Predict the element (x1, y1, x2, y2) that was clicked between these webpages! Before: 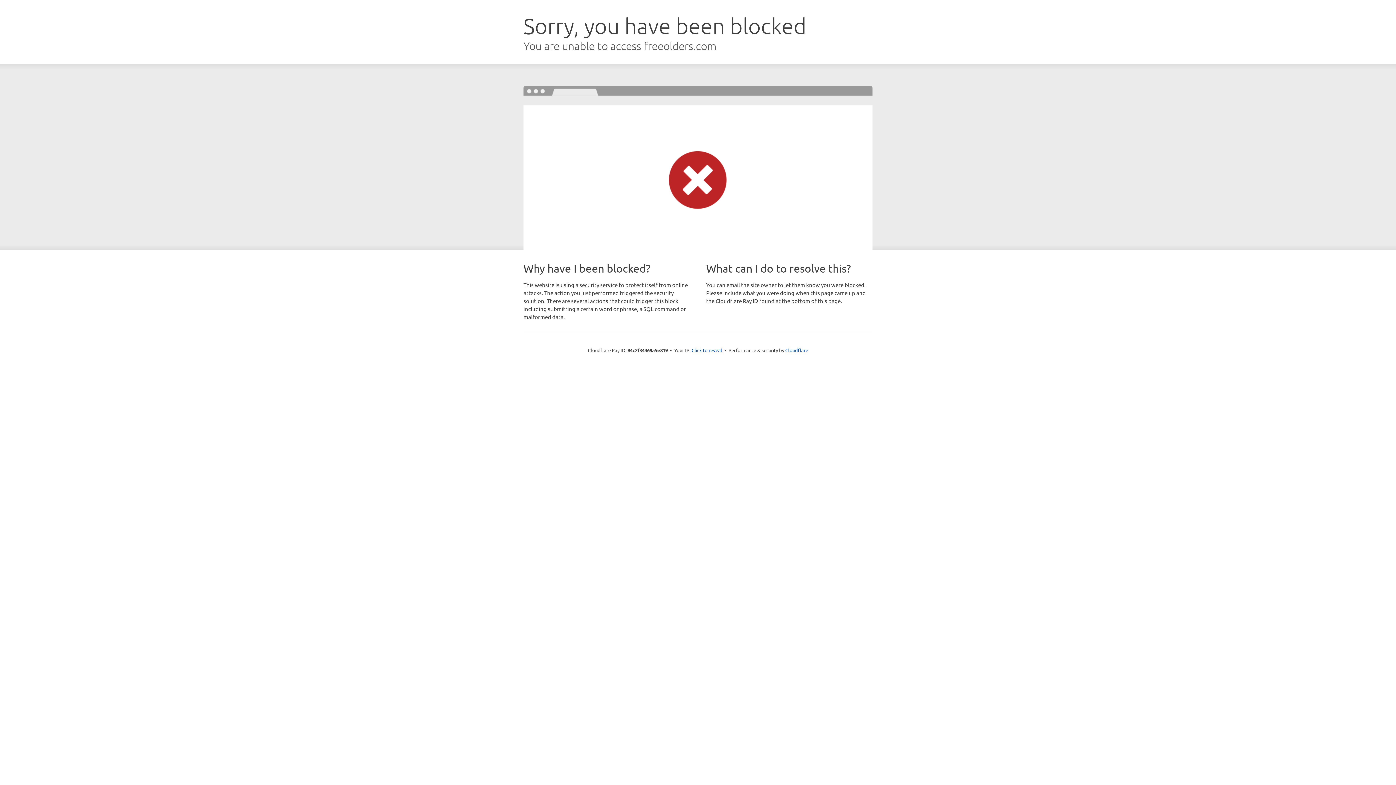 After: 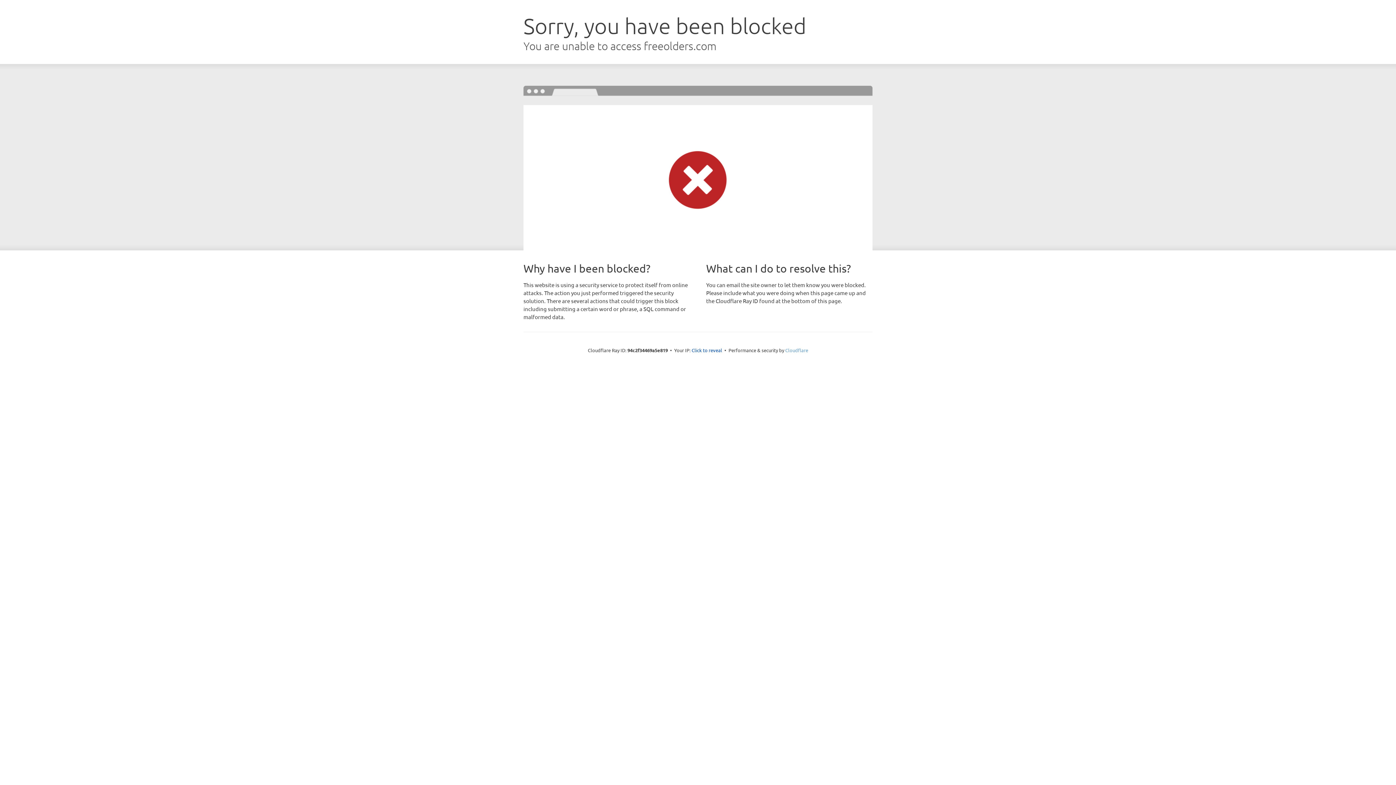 Action: bbox: (785, 347, 808, 353) label: Cloudflare